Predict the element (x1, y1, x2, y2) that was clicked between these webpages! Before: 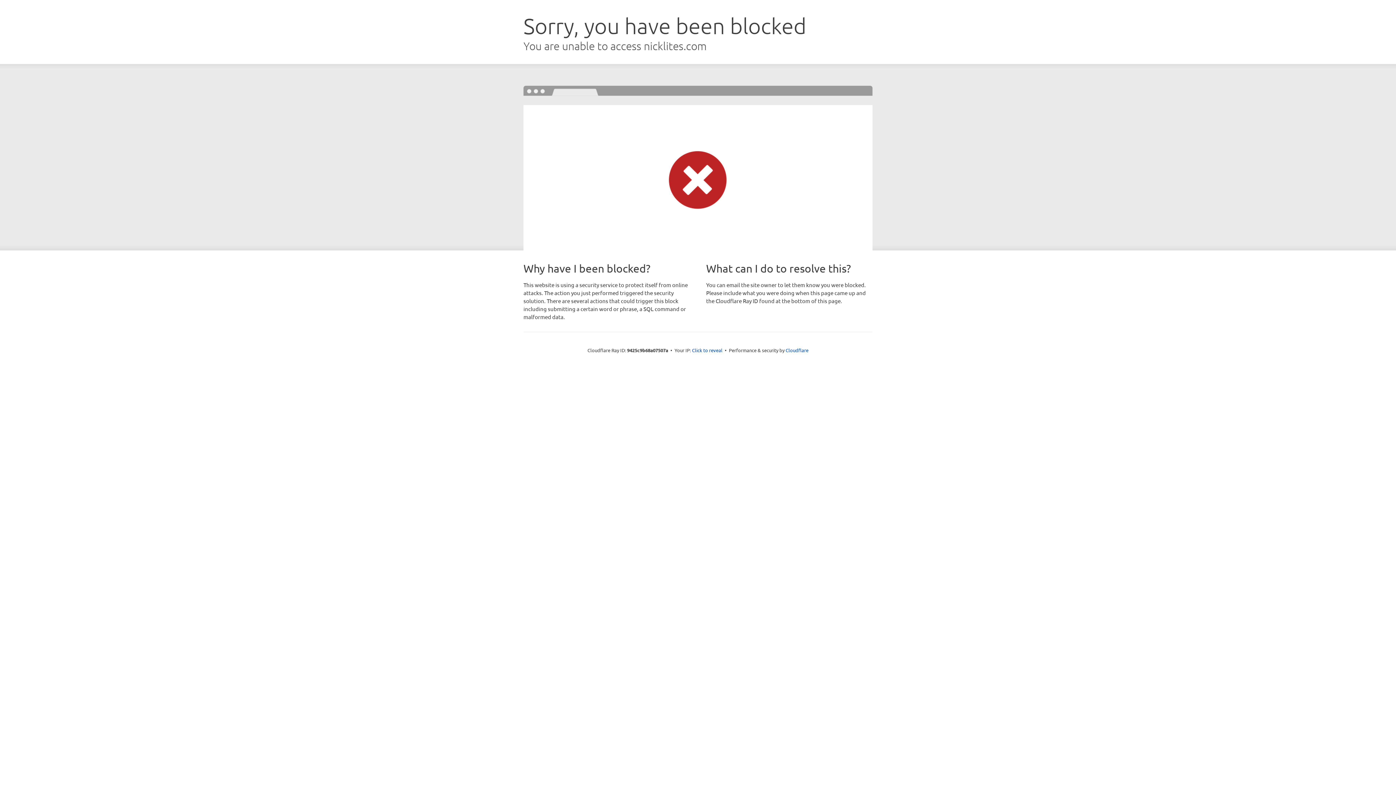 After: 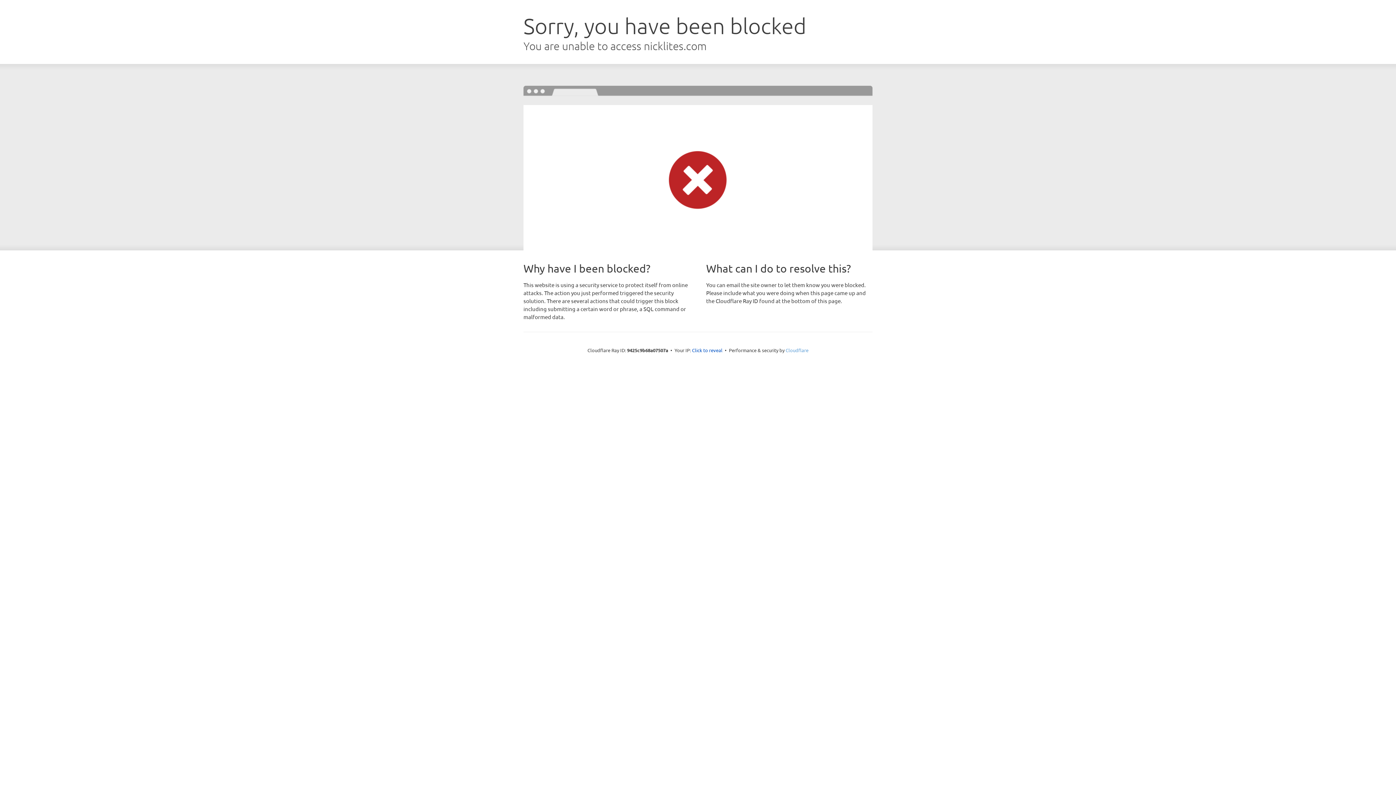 Action: bbox: (785, 347, 808, 353) label: Cloudflare